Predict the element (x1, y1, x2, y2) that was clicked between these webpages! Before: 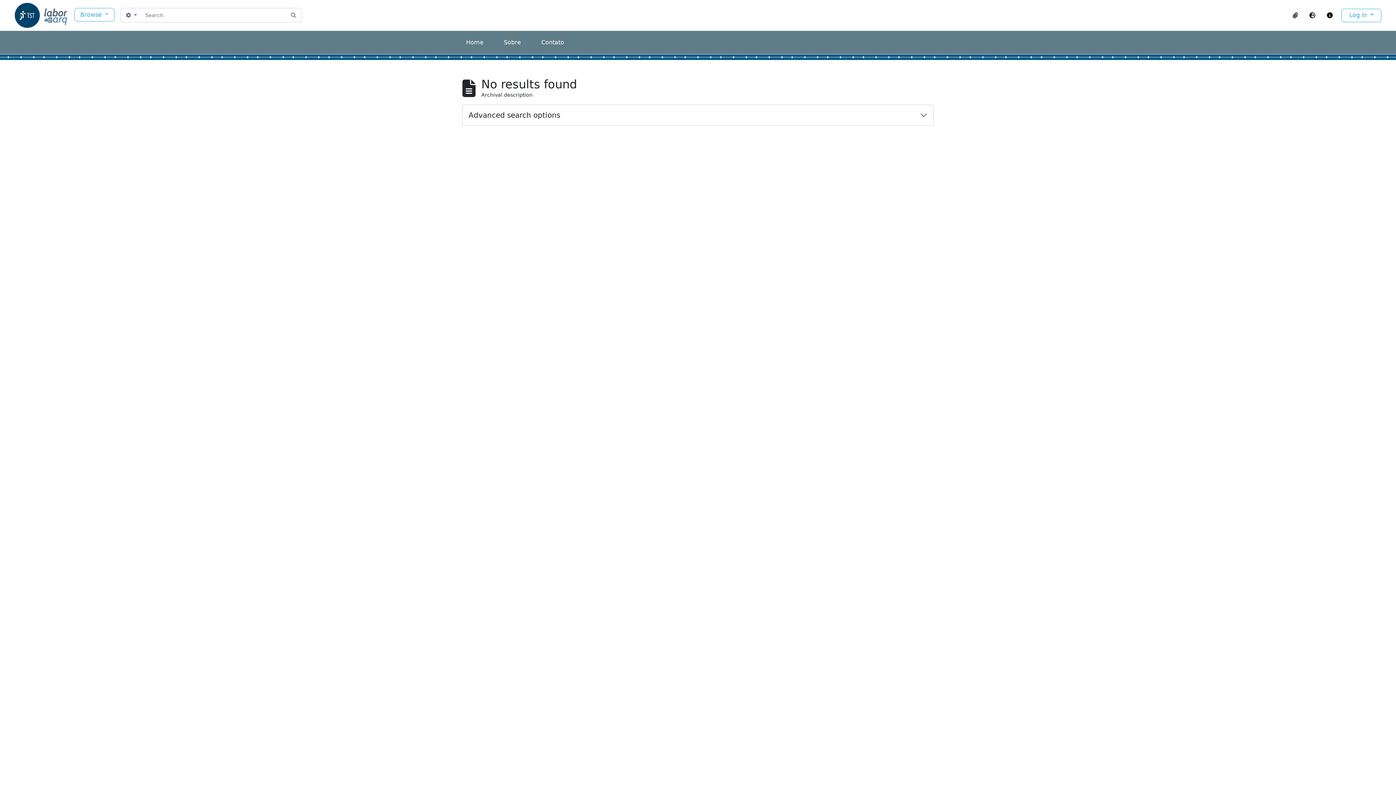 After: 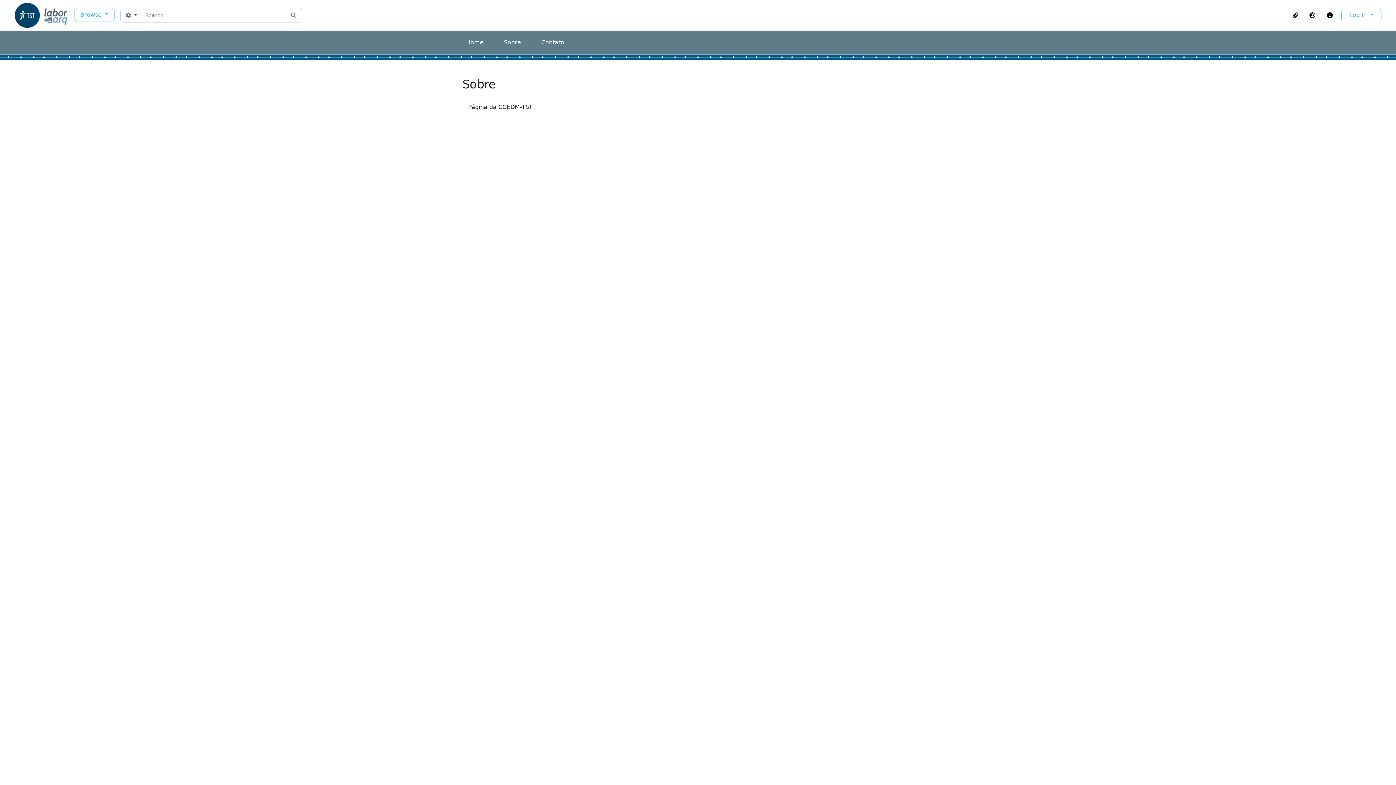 Action: bbox: (504, 38, 521, 45) label: Sobre